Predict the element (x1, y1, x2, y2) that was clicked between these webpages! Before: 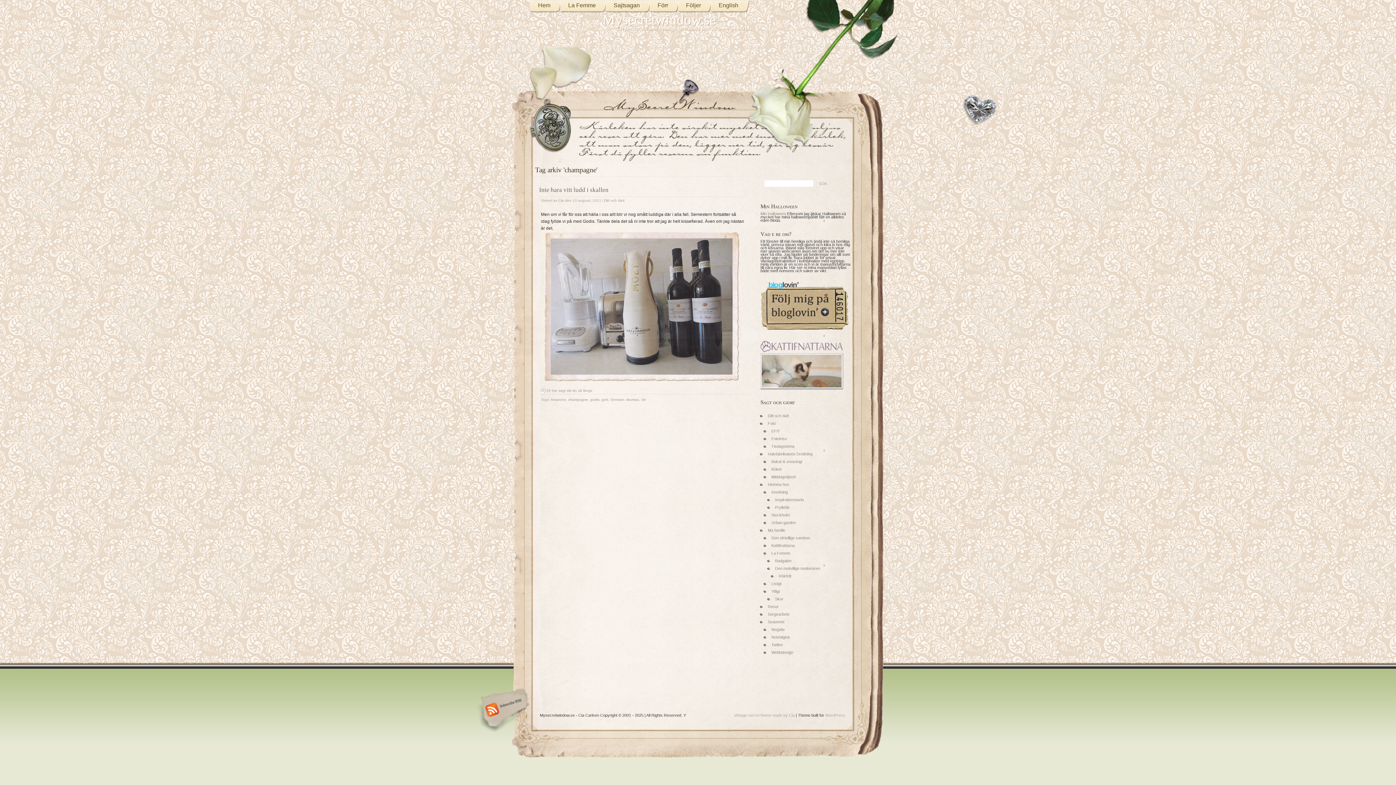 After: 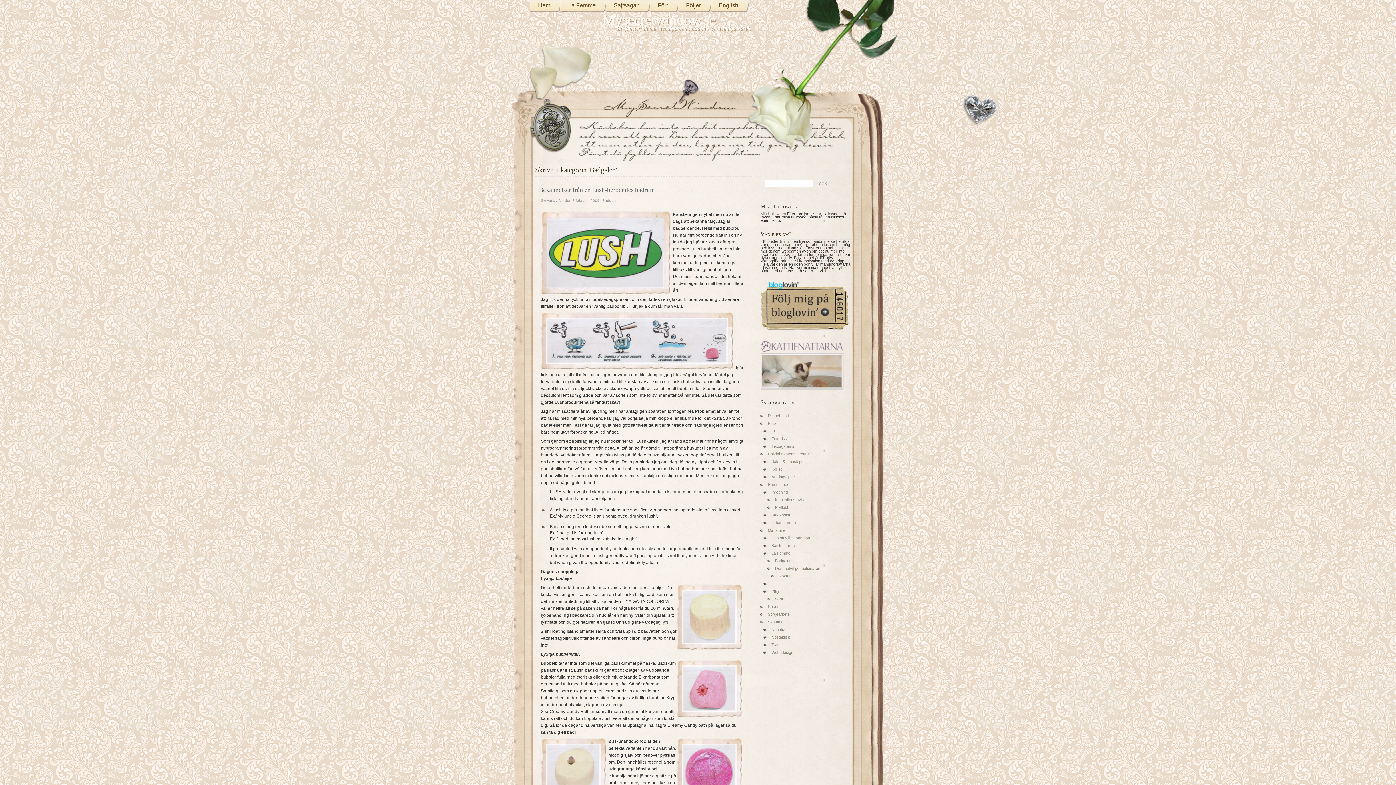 Action: bbox: (775, 558, 791, 563) label: Badgalen